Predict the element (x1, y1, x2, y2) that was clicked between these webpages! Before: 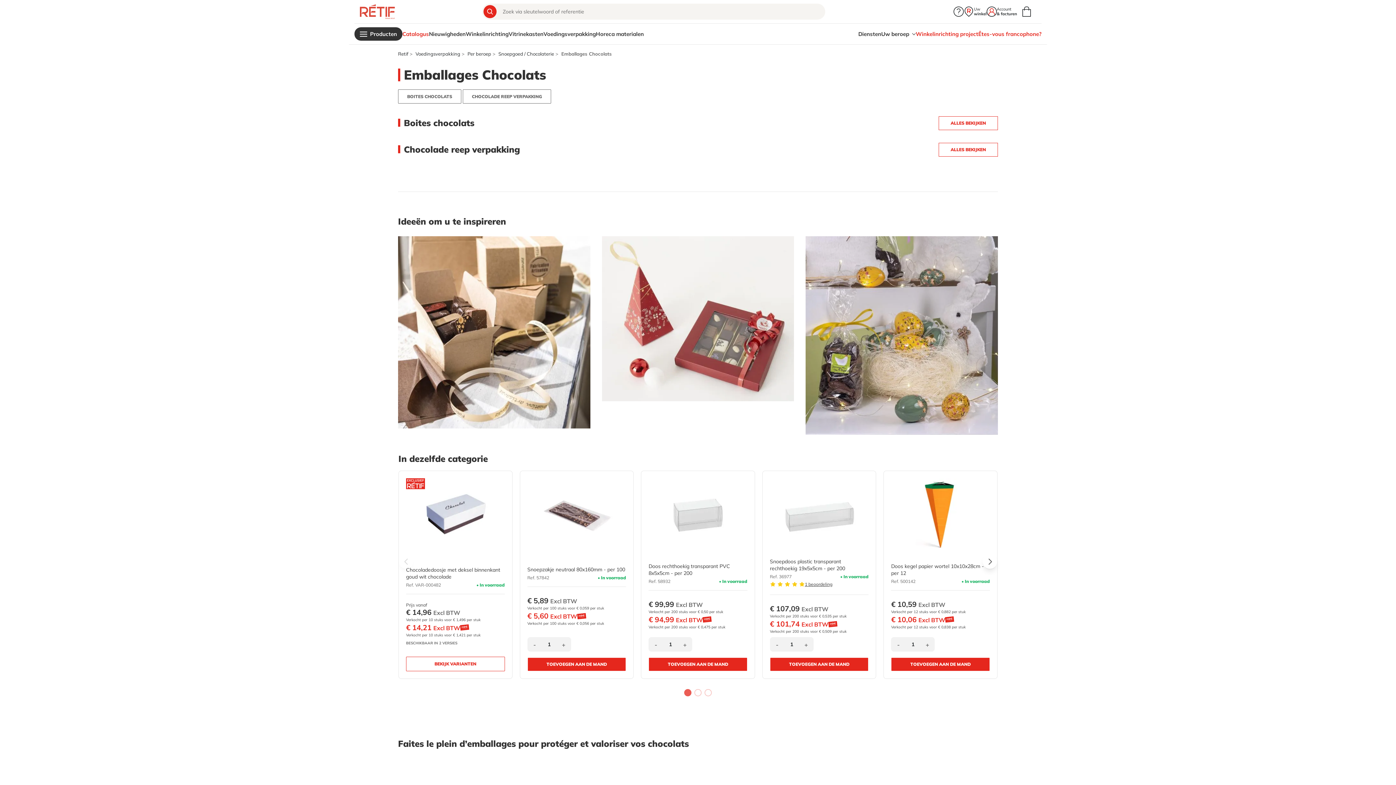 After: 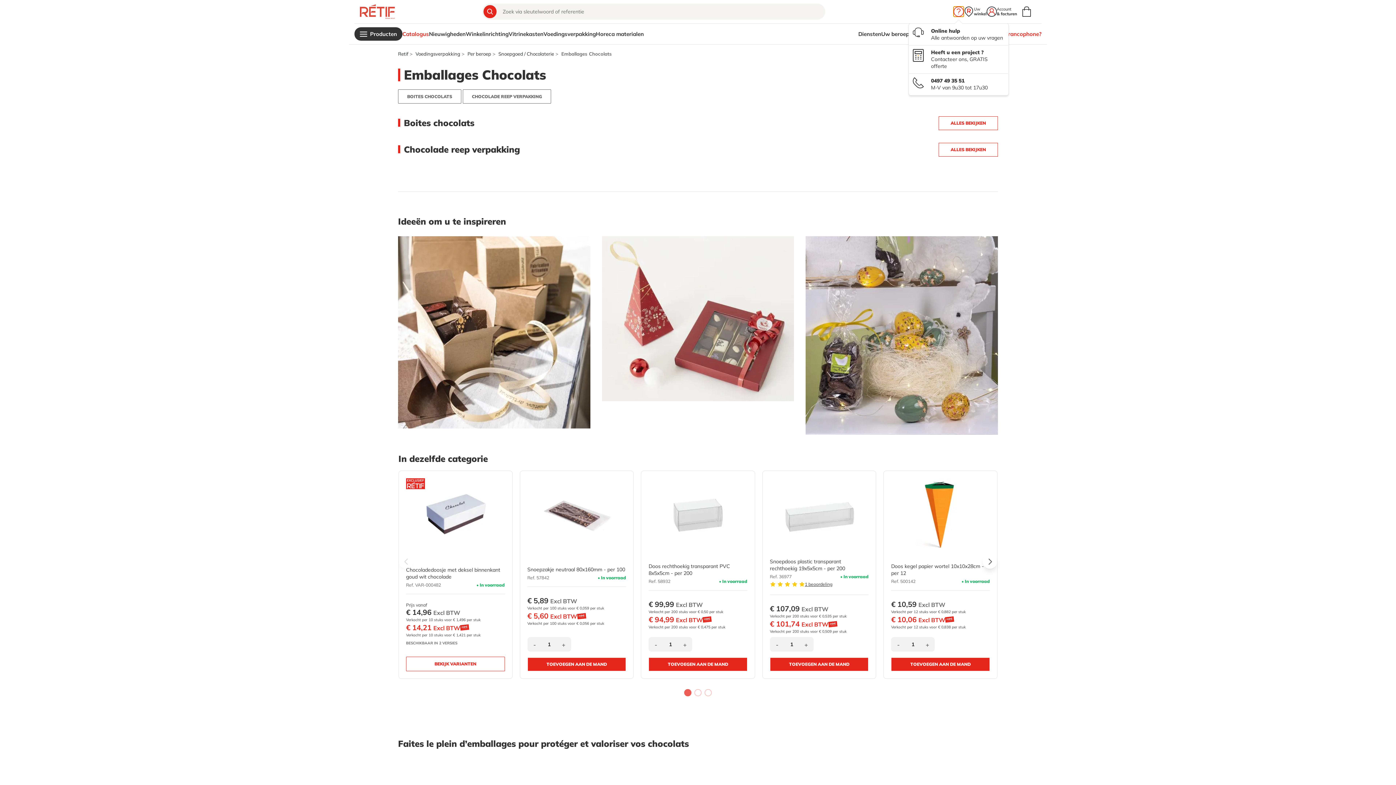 Action: bbox: (953, 6, 964, 16) label: Hulp & contact